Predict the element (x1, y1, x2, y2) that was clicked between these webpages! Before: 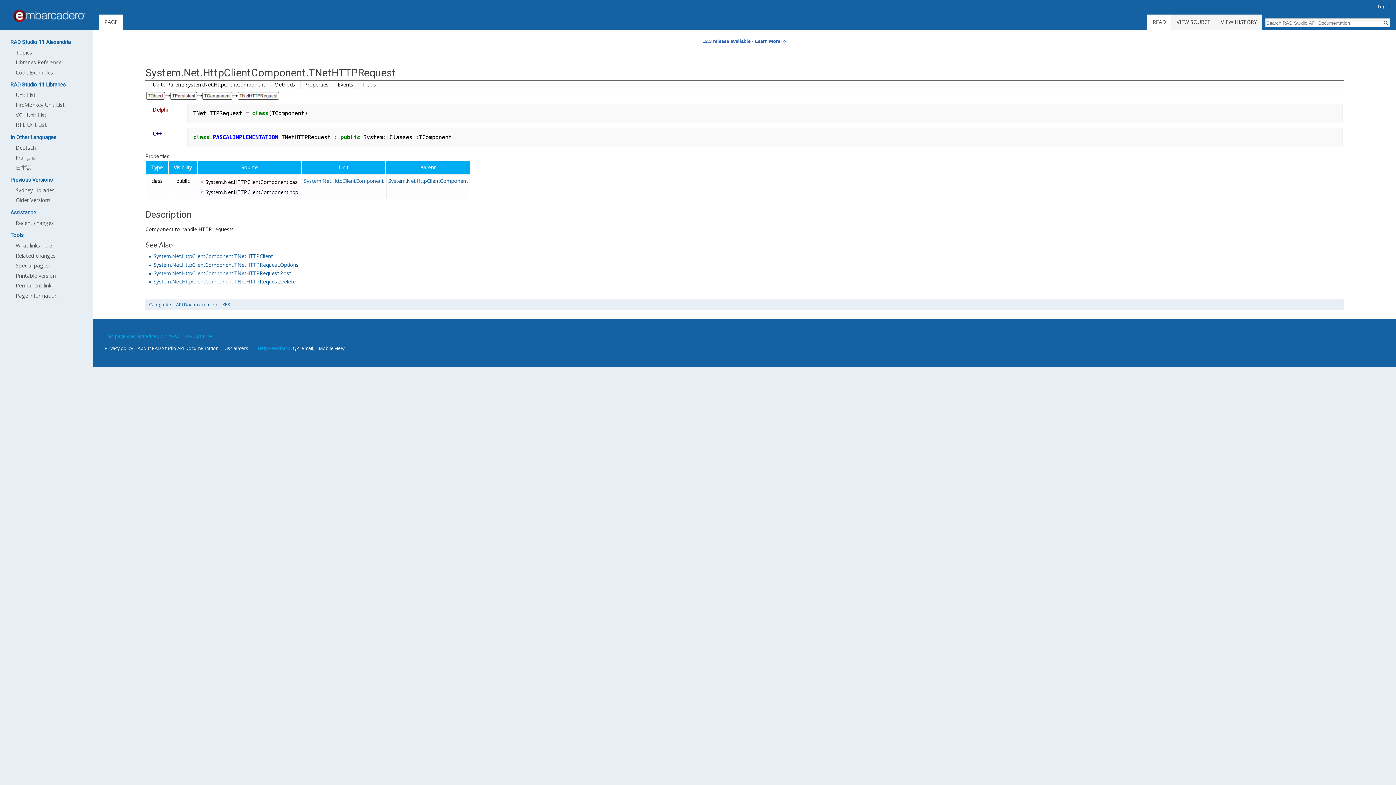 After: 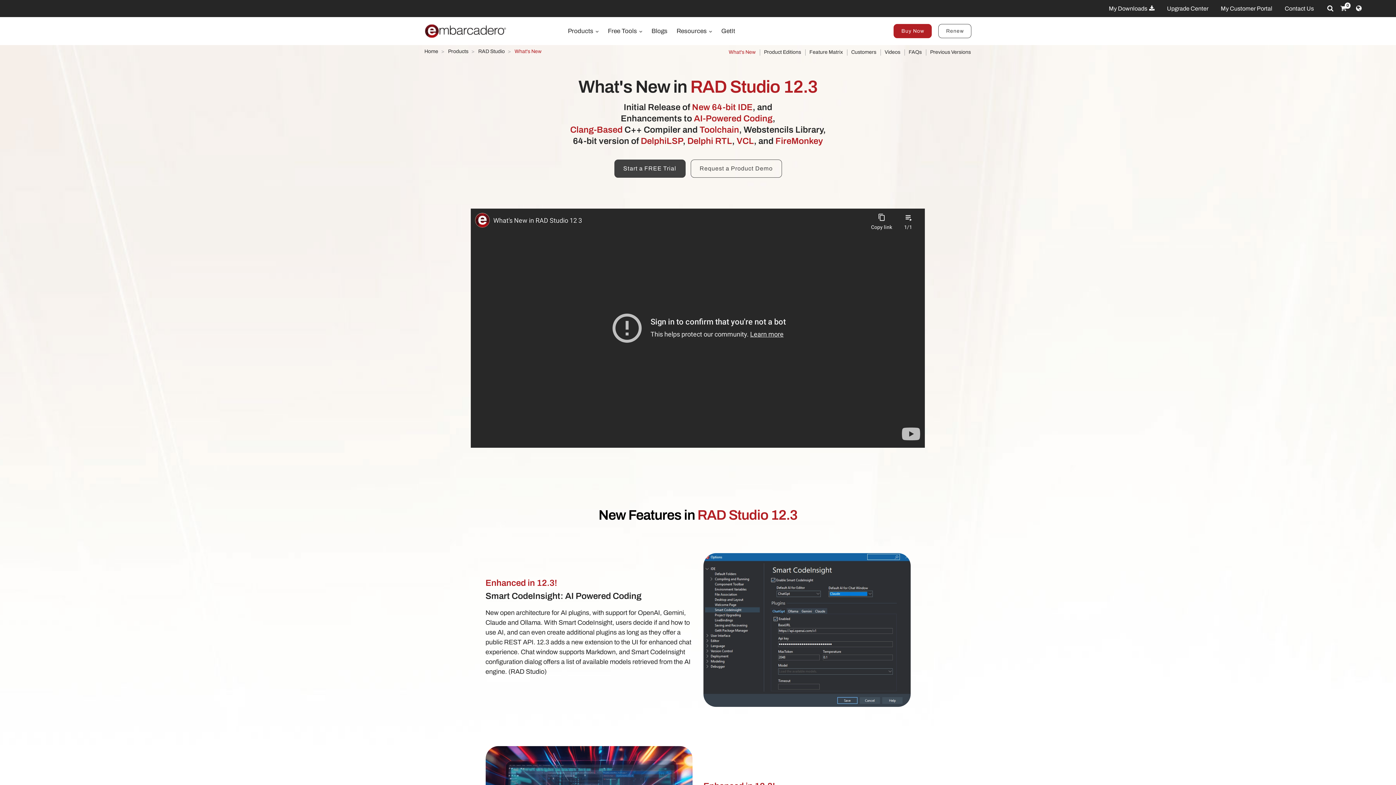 Action: label: 12.3 release available - Learn More! bbox: (702, 38, 786, 44)